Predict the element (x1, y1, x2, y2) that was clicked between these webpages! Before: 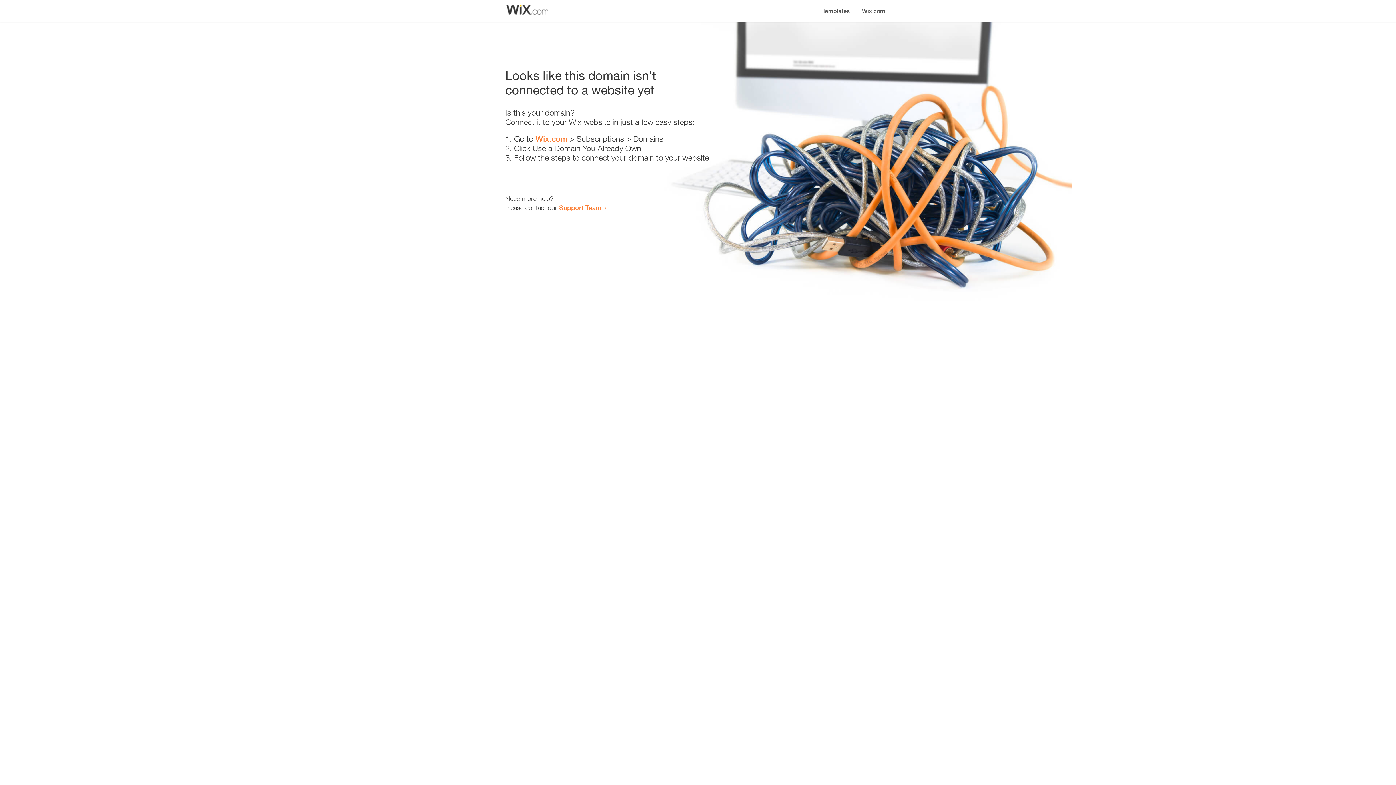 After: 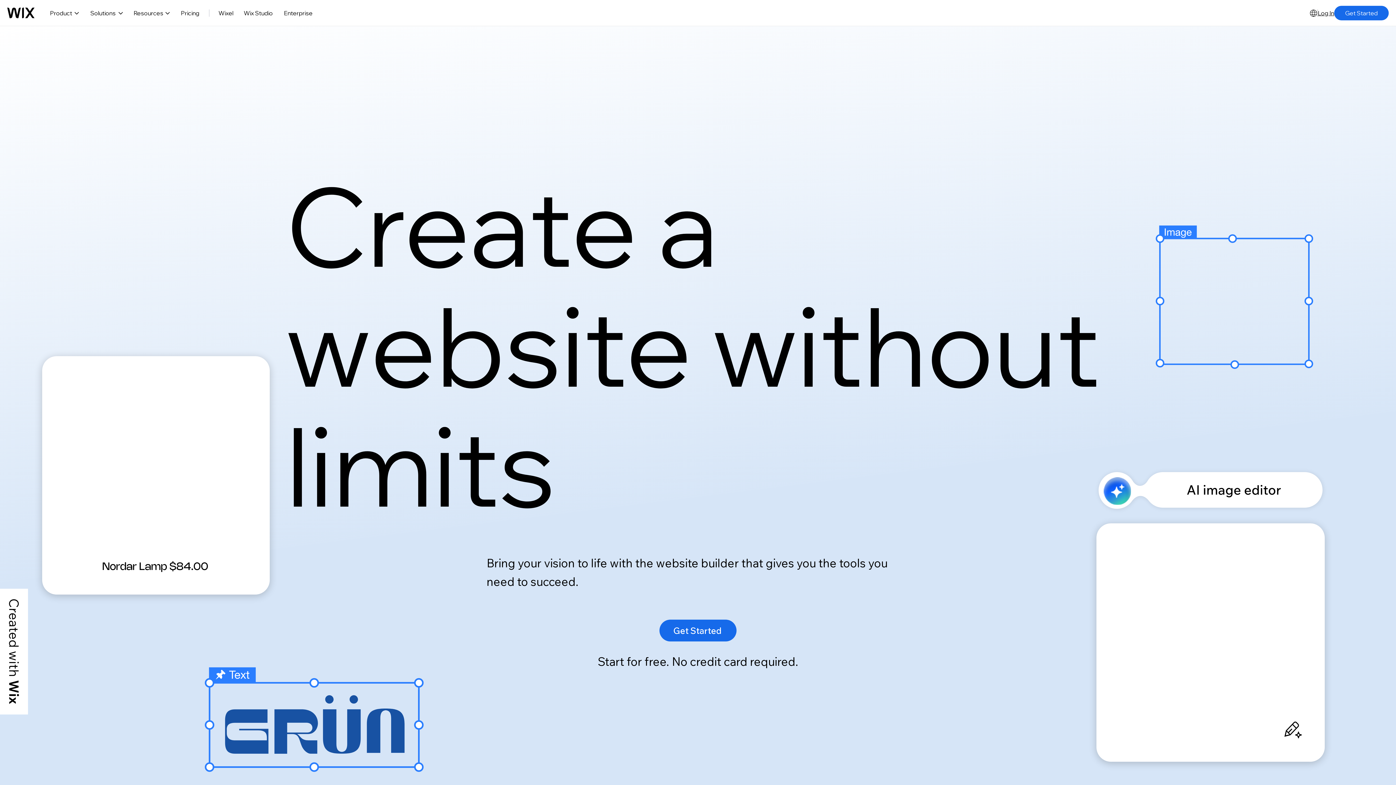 Action: label: Wix.com bbox: (535, 134, 567, 143)